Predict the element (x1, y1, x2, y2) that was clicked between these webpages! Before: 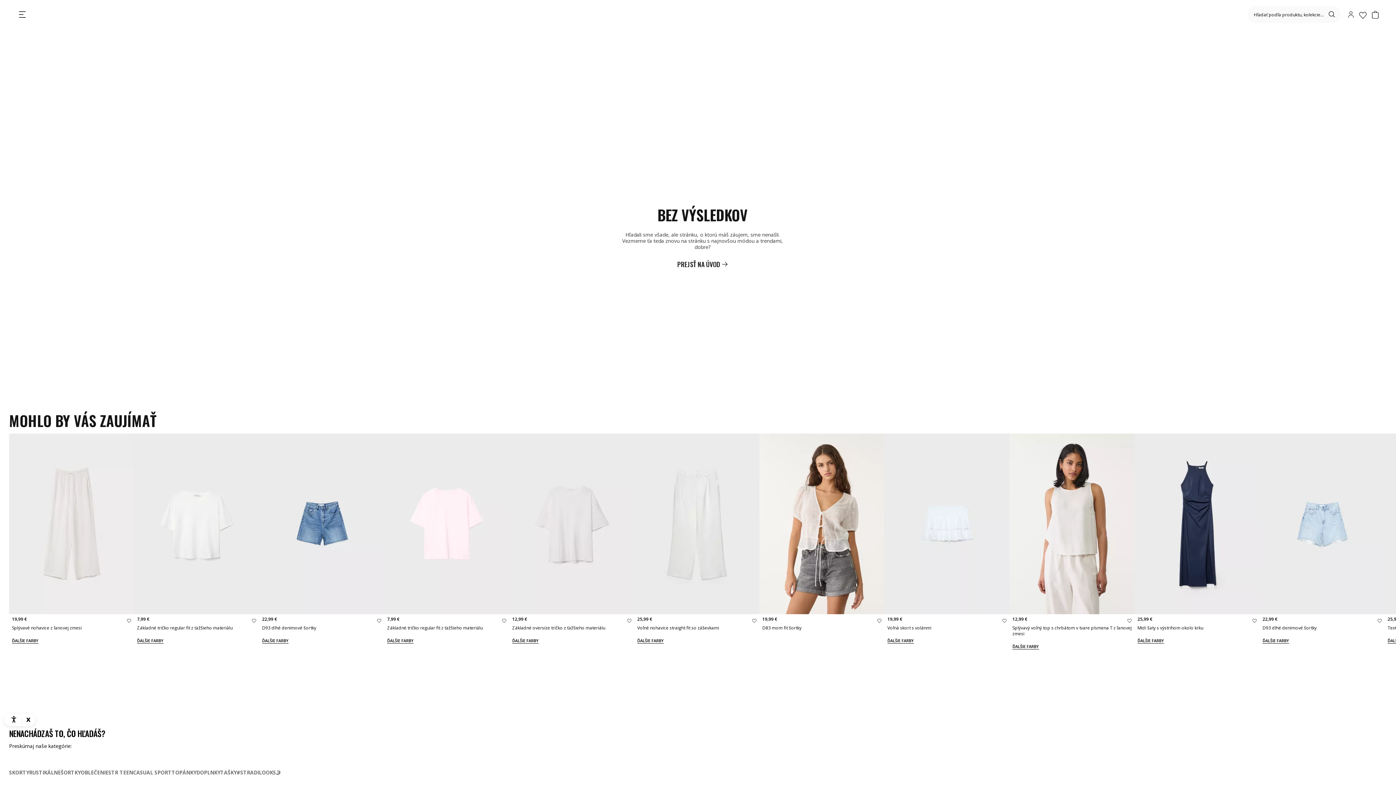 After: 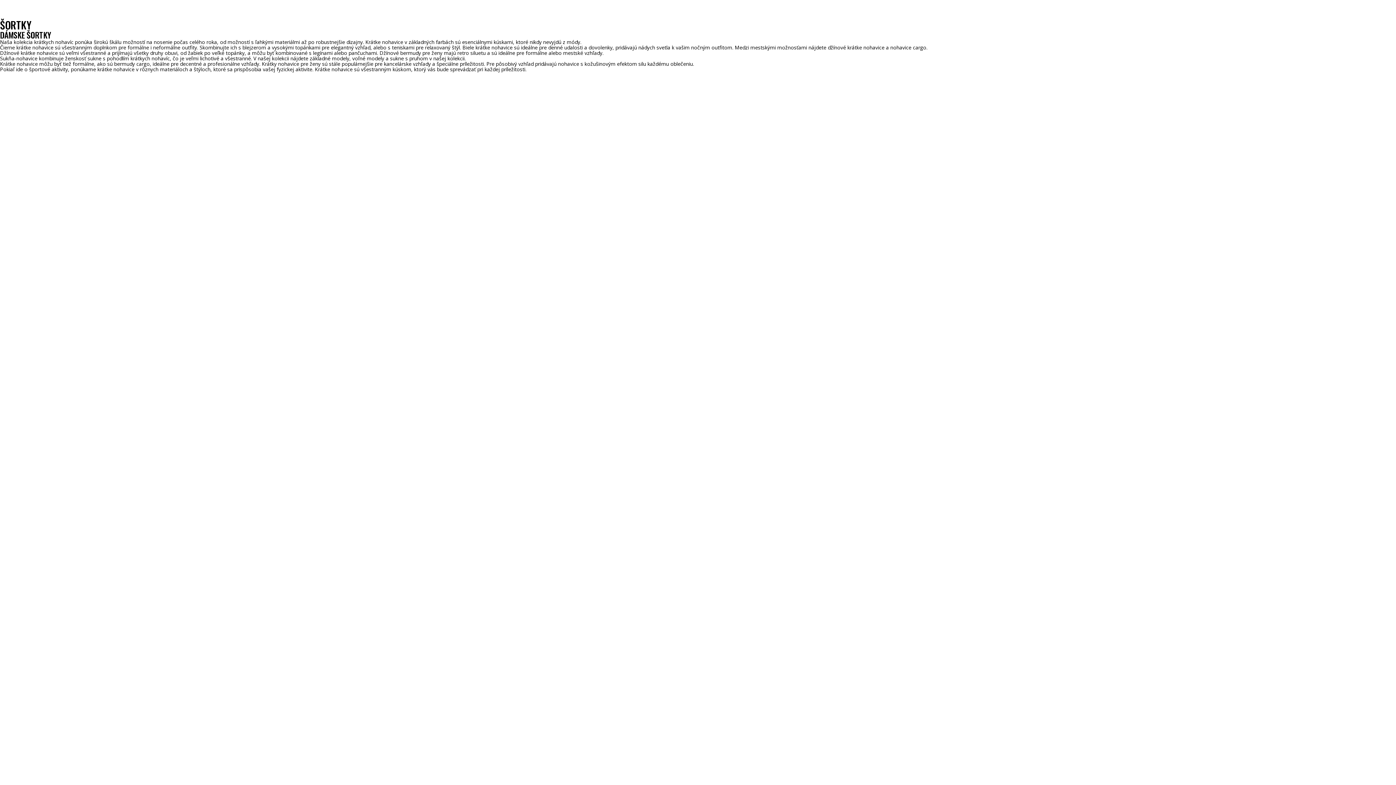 Action: bbox: (60, 536, 80, 541) label: ŠORTKY